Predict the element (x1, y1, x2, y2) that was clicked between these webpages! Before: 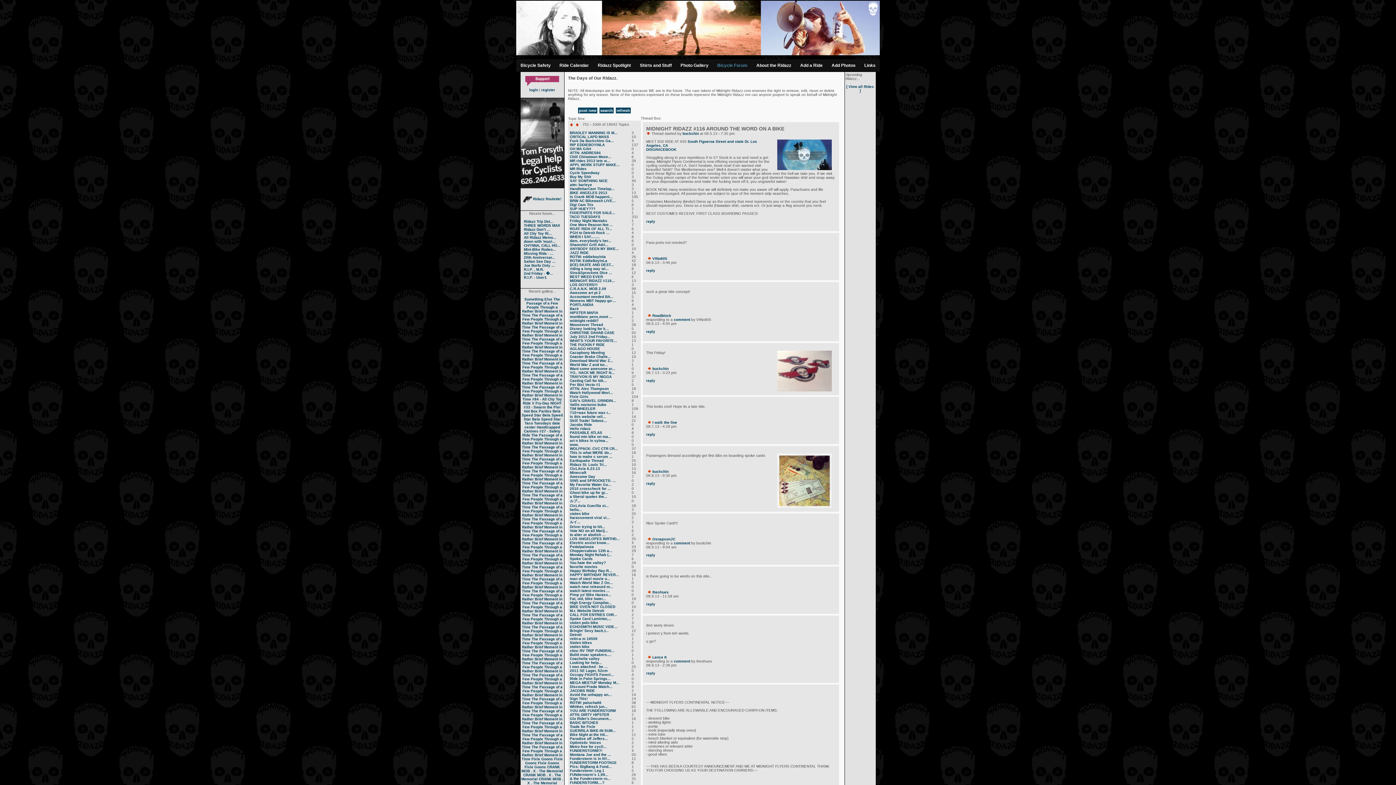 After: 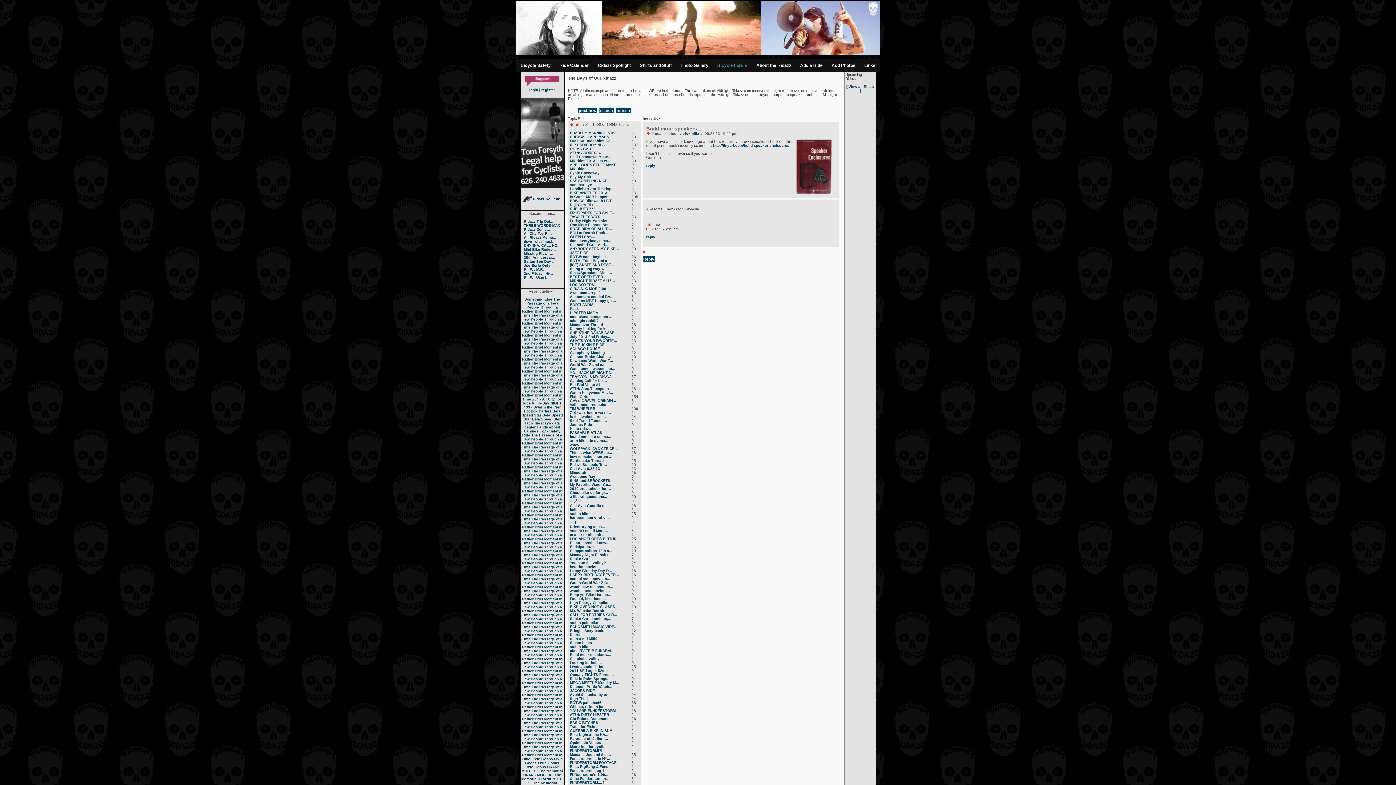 Action: label: Build moar speakers.... bbox: (570, 652, 611, 656)